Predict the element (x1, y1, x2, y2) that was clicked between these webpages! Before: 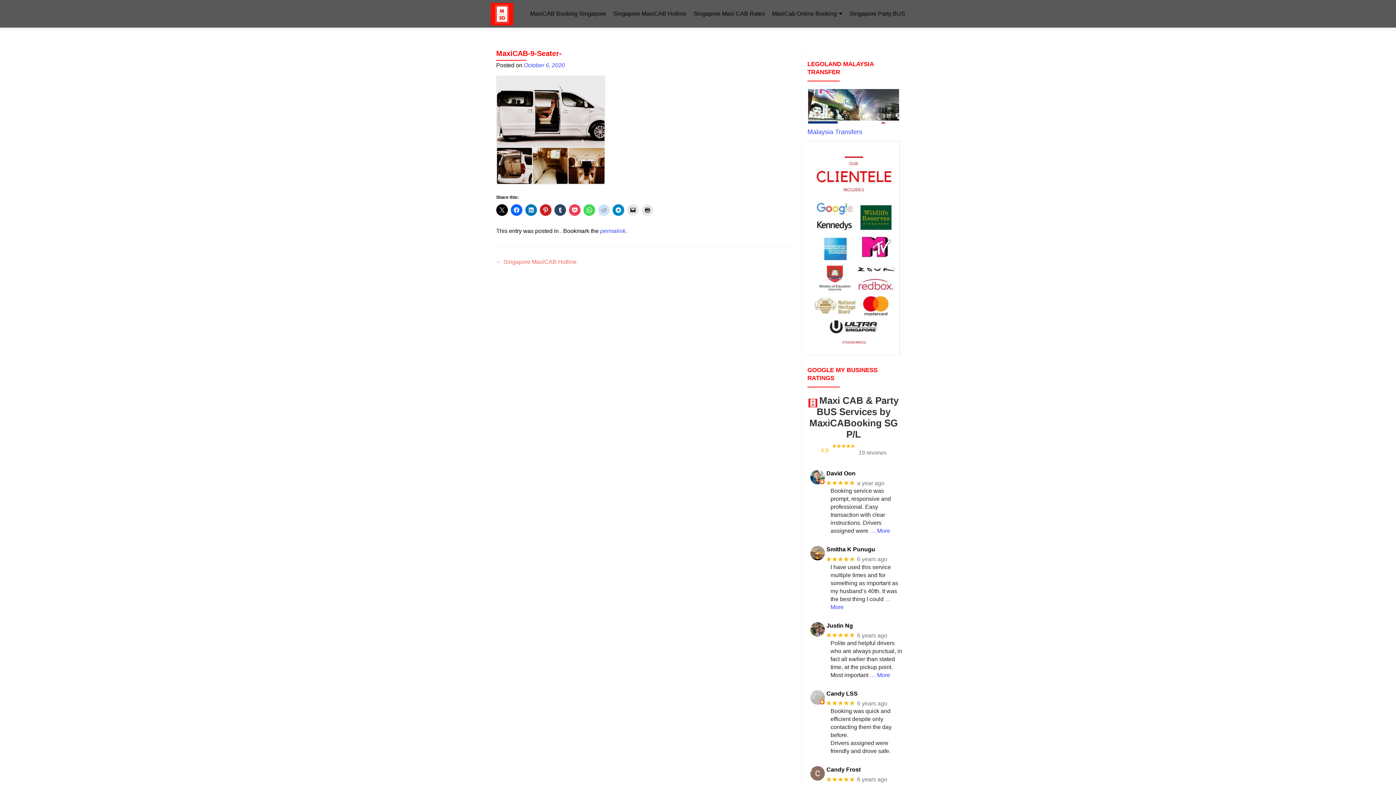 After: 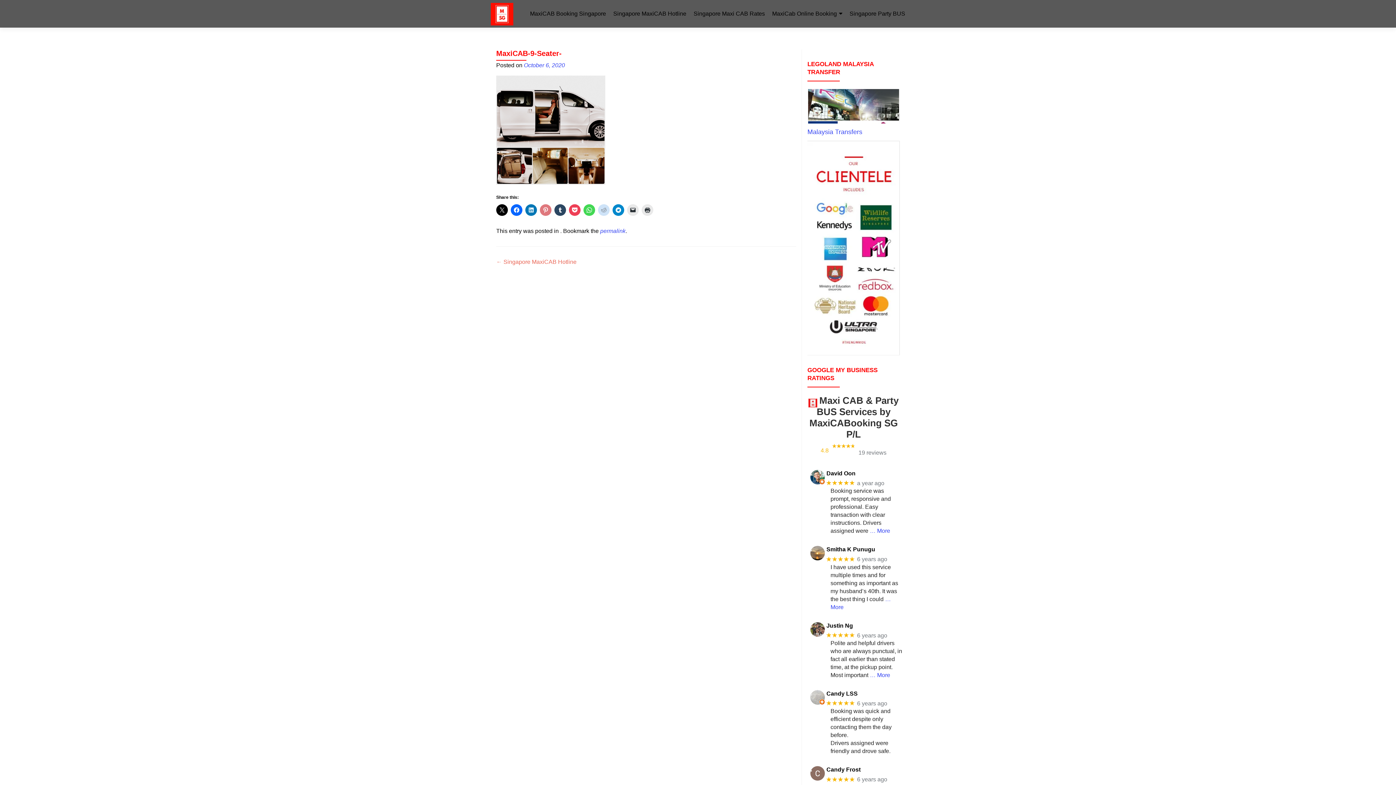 Action: bbox: (540, 204, 551, 216)